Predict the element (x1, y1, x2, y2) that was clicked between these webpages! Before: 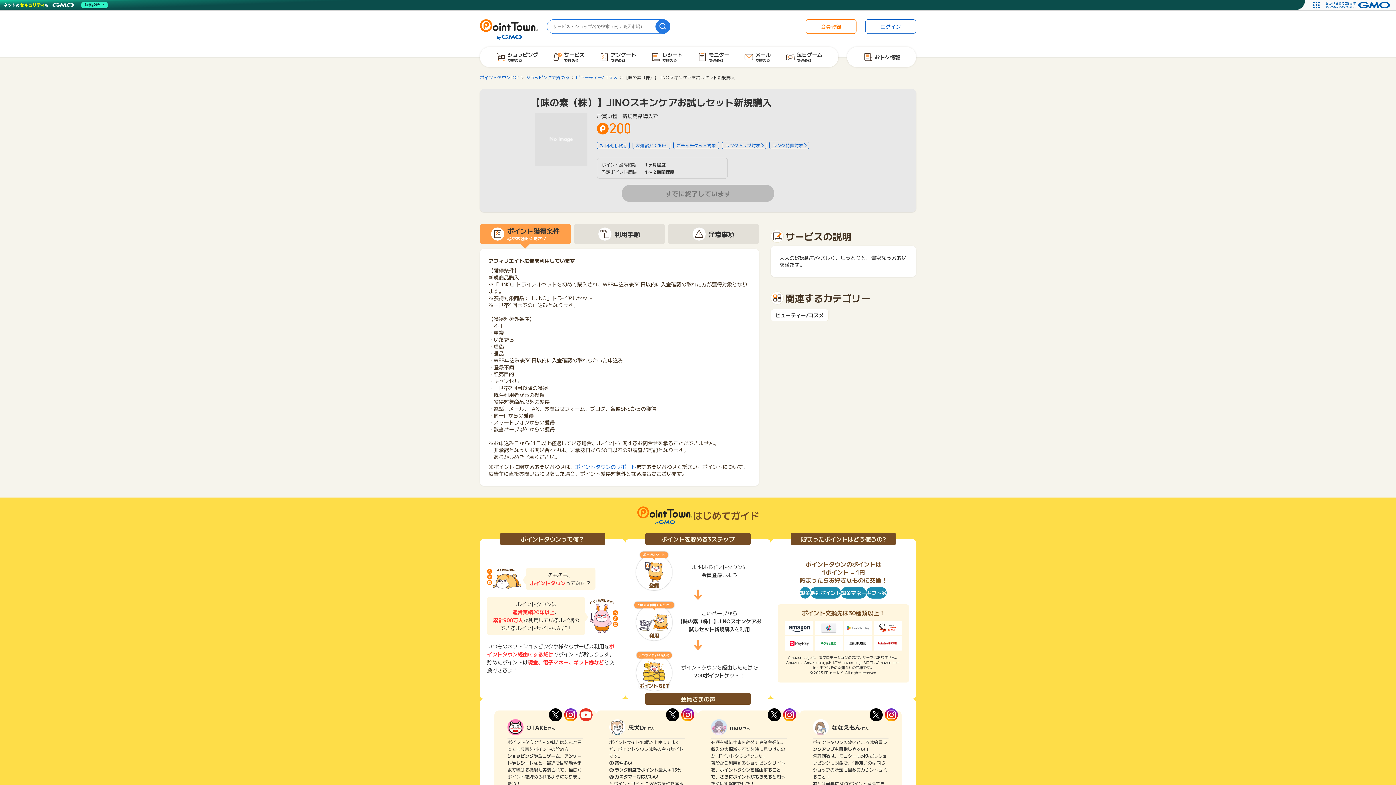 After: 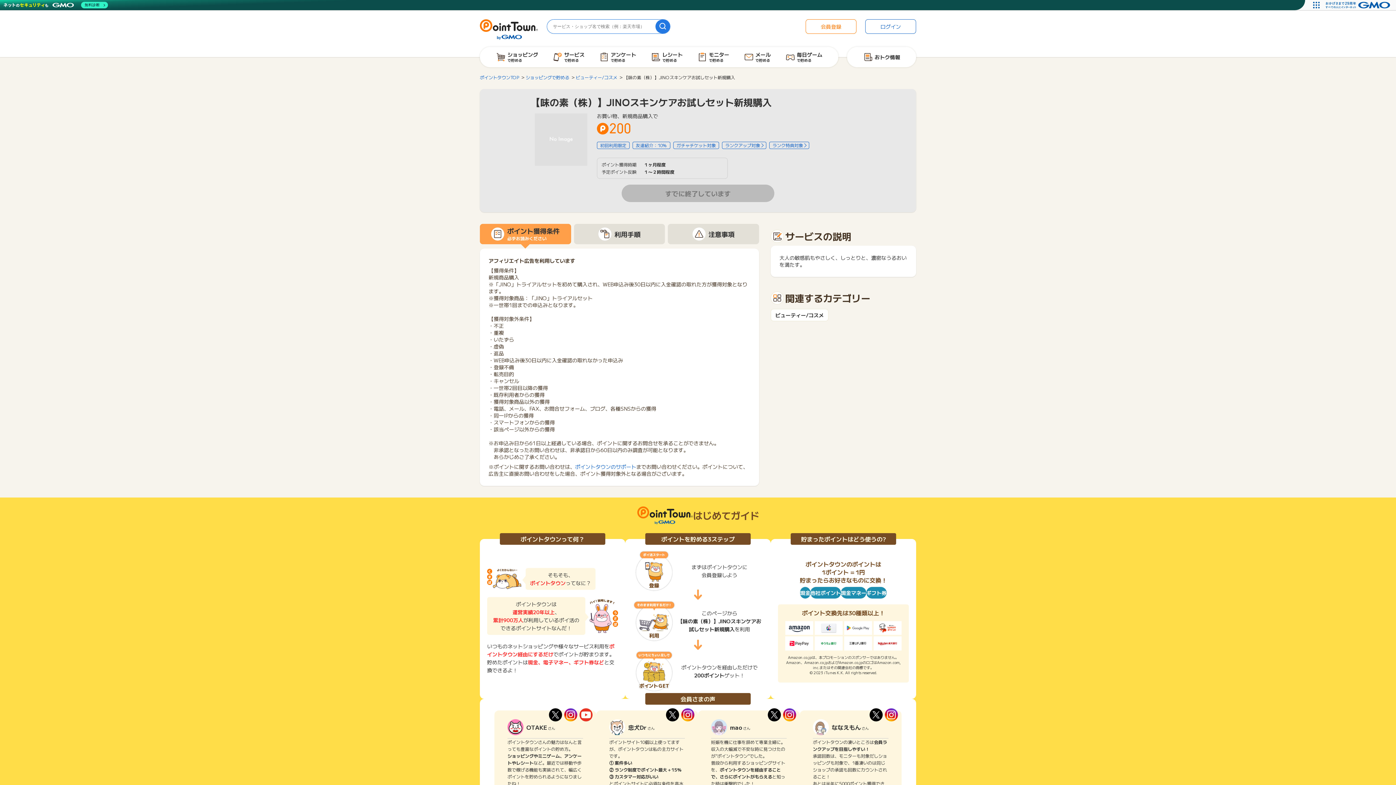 Action: label: 無料診断 bbox: (1, 0, 109, 10)